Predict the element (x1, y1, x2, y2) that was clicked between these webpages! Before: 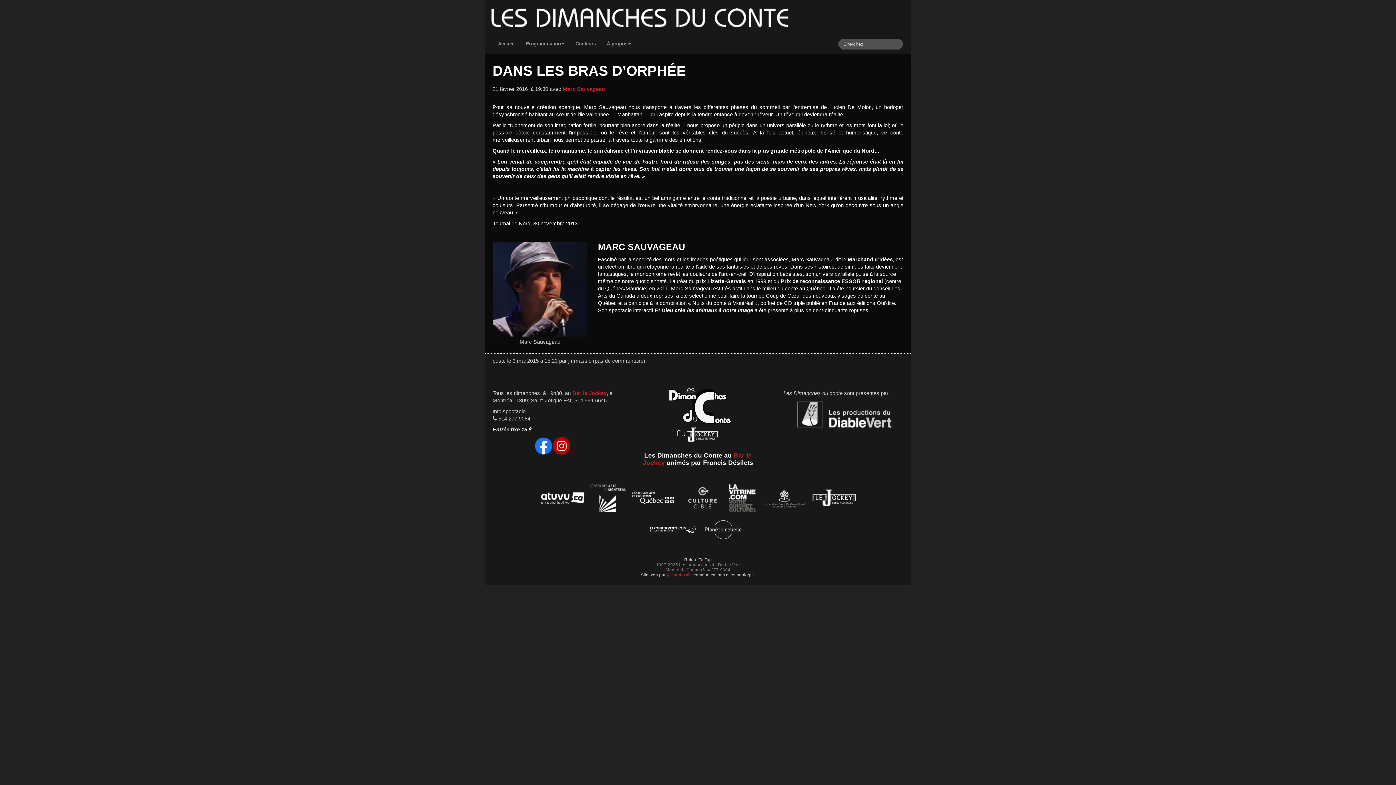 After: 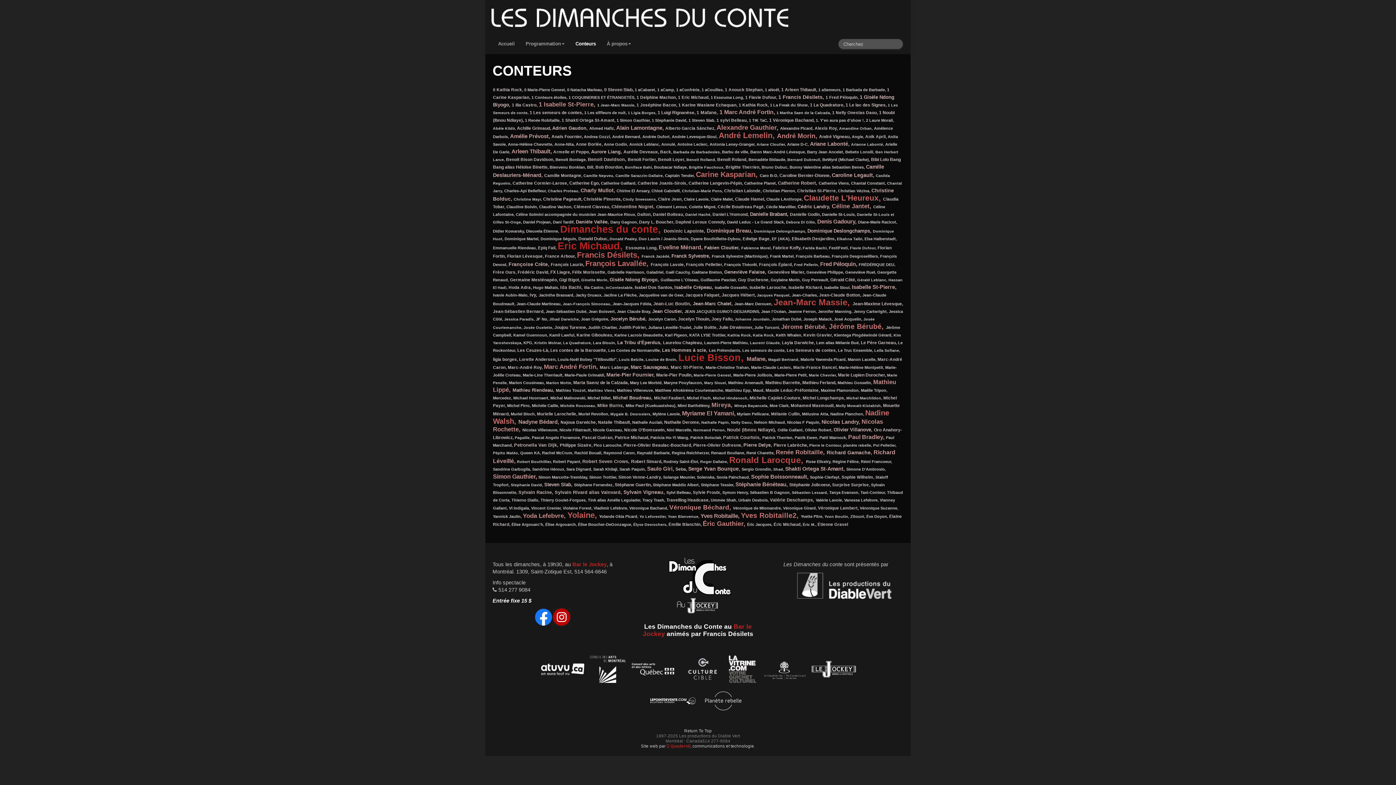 Action: label: Conteurs bbox: (570, 36, 601, 51)